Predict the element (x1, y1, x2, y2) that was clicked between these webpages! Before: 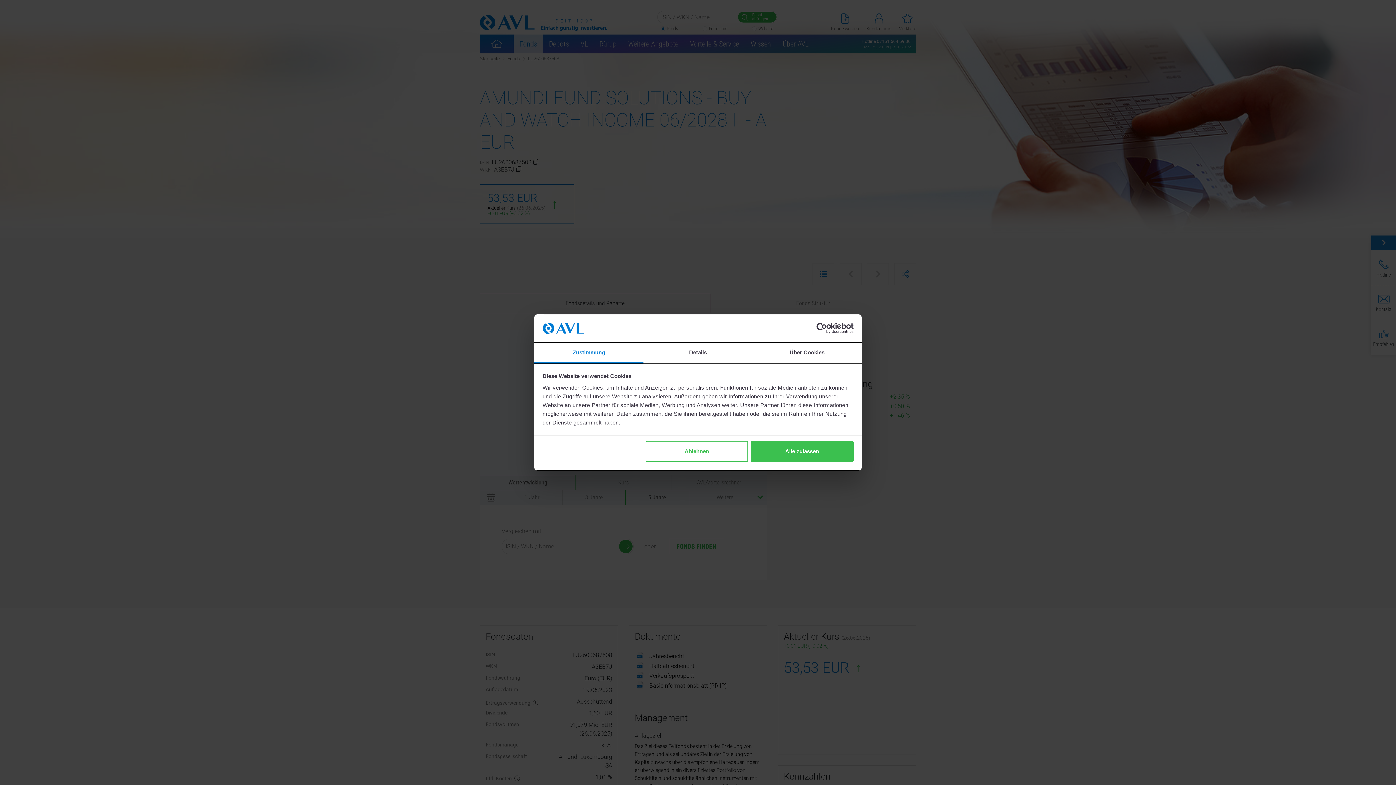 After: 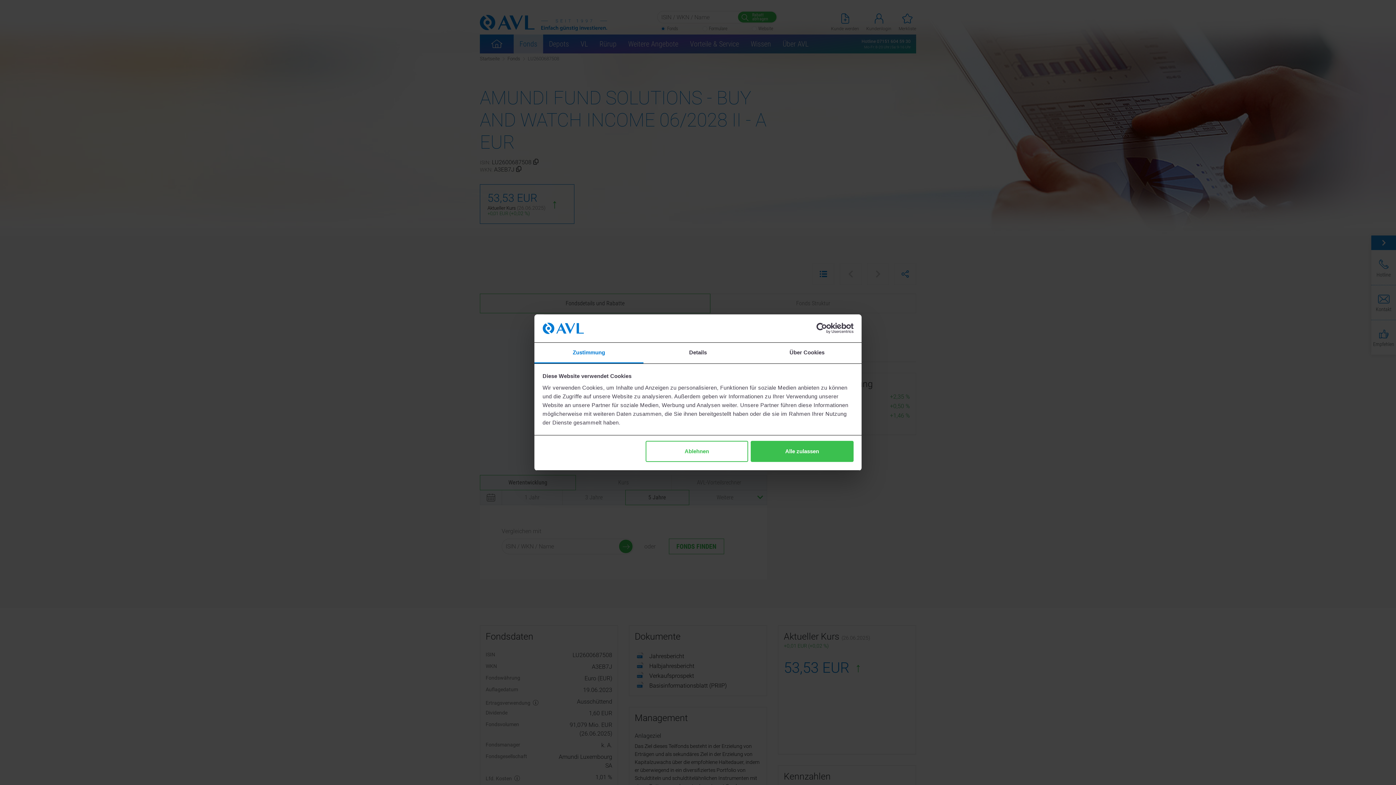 Action: bbox: (790, 323, 853, 334) label: Usercentrics Cookiebot - opens in a new window